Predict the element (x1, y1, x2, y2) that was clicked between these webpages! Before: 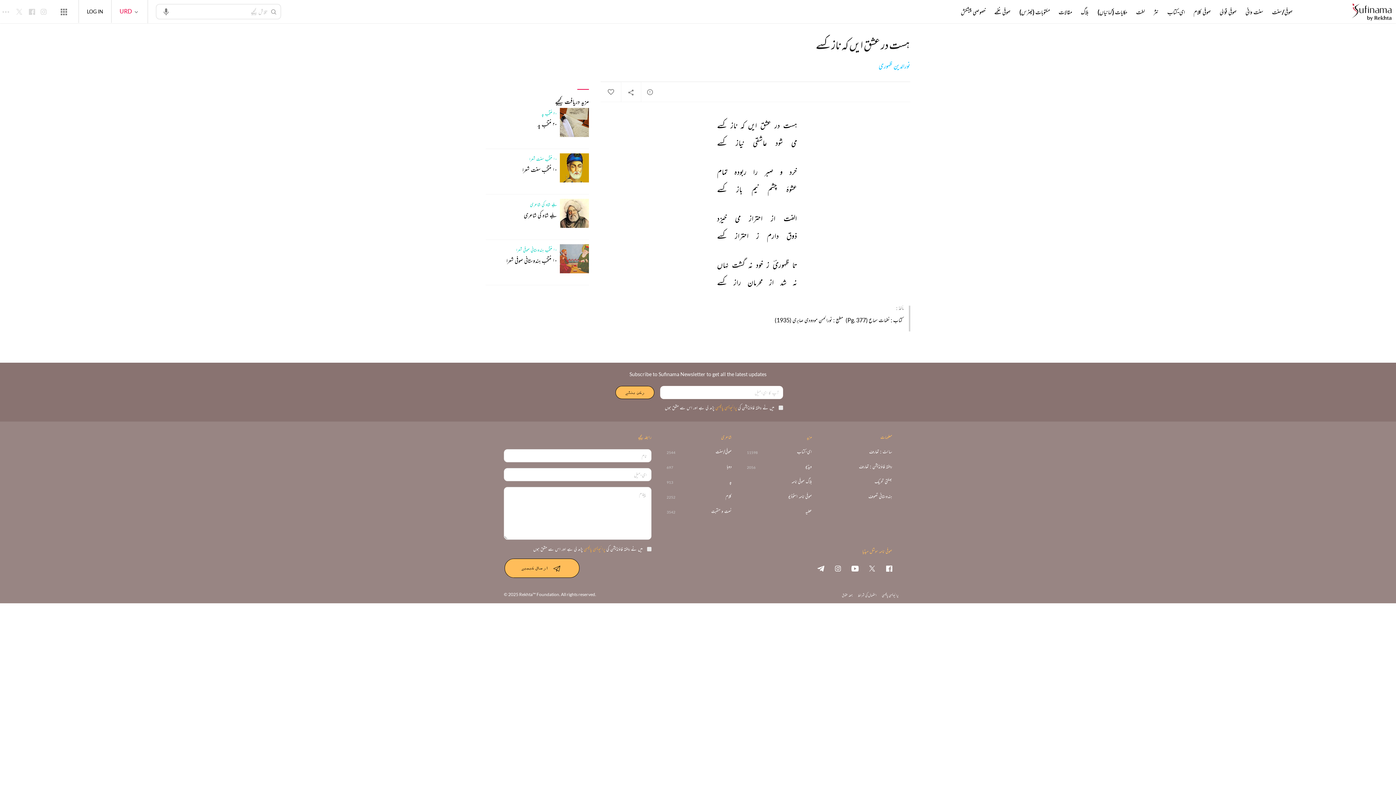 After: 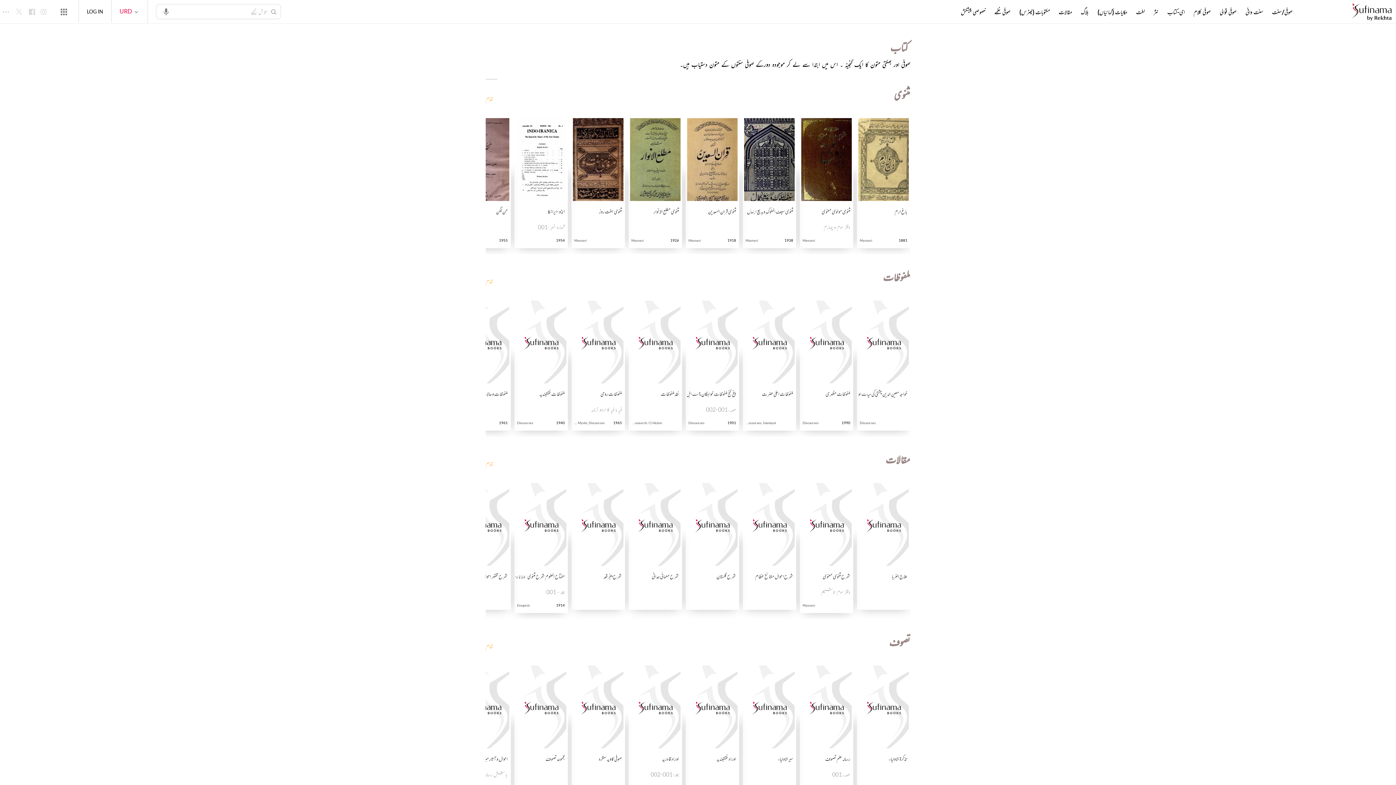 Action: label: ای-کتاب bbox: (1166, 8, 1186, 16)